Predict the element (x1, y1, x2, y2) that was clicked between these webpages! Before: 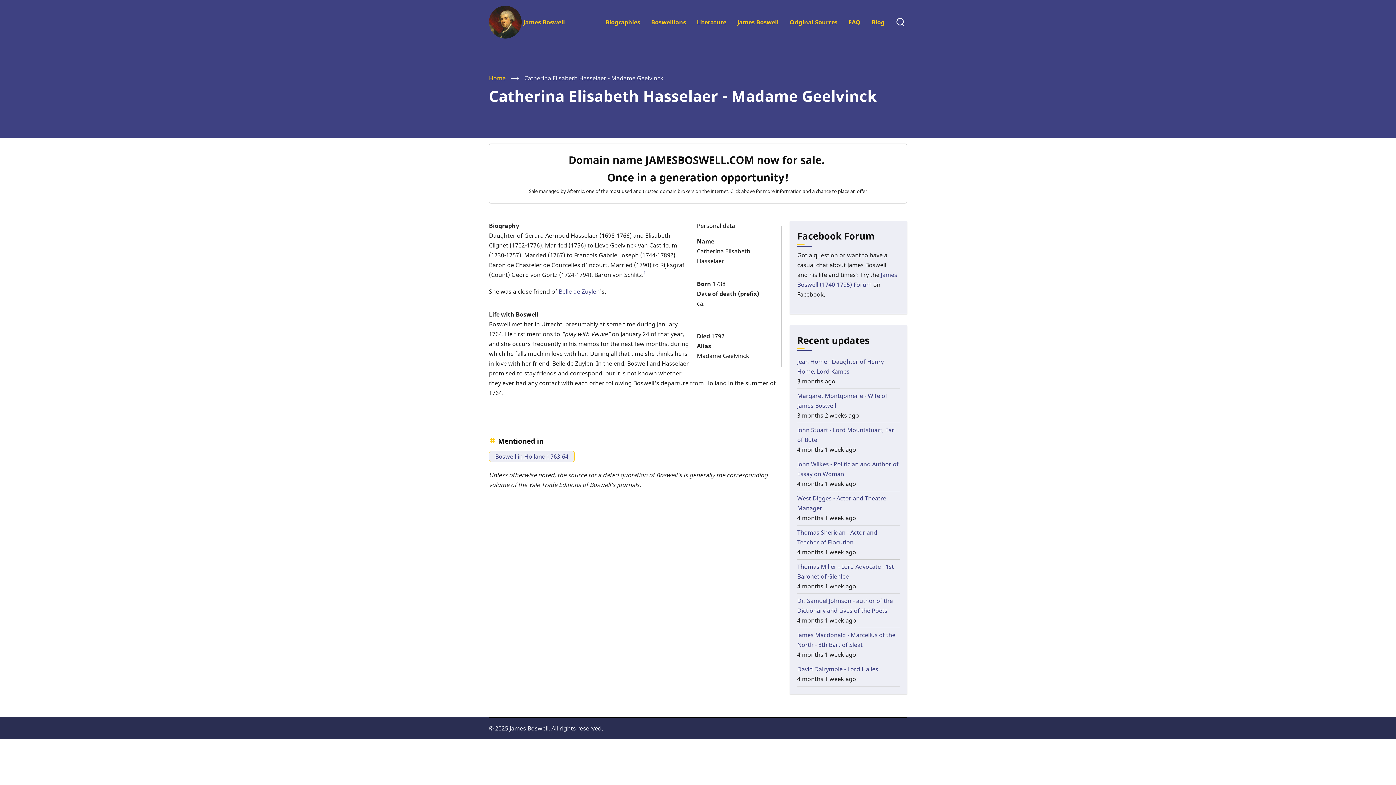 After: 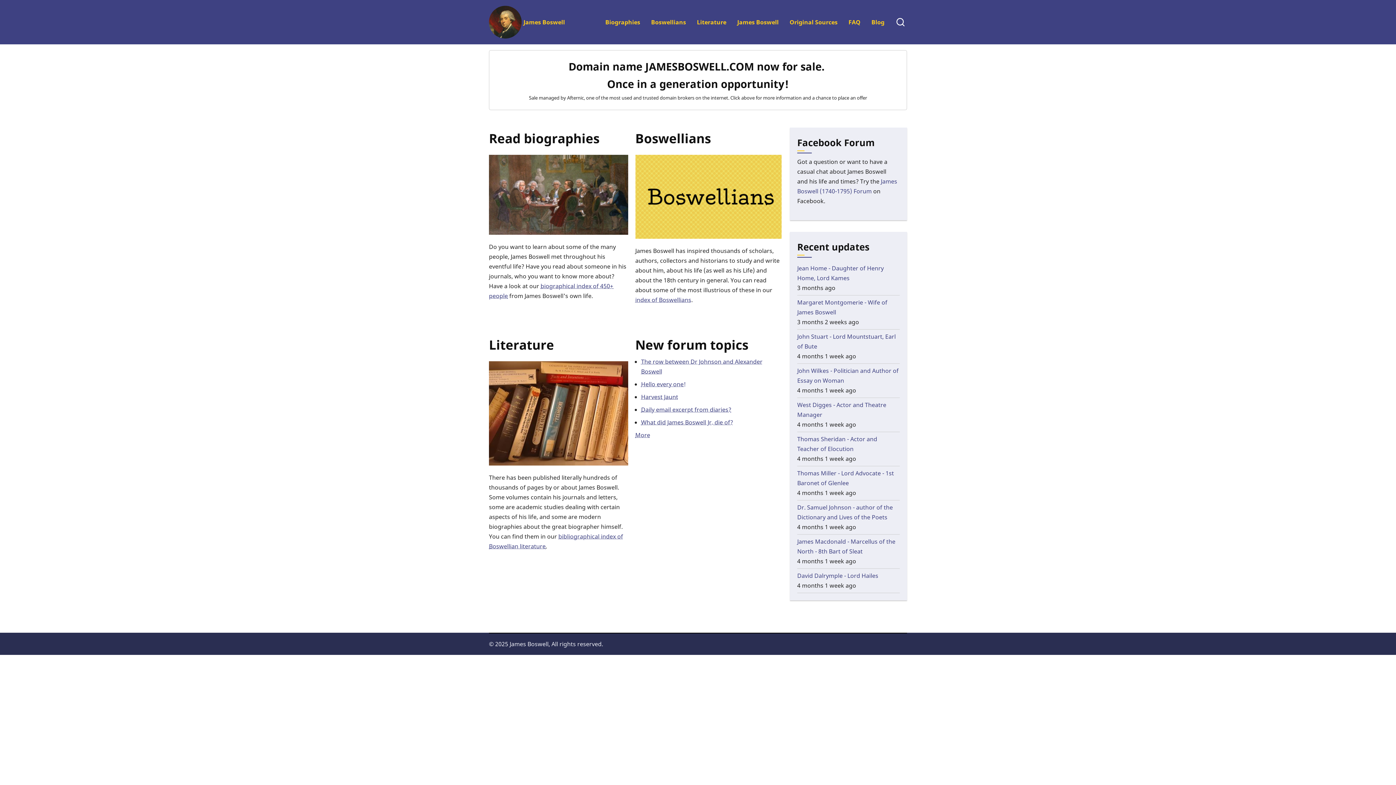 Action: label: Home bbox: (489, 74, 505, 82)